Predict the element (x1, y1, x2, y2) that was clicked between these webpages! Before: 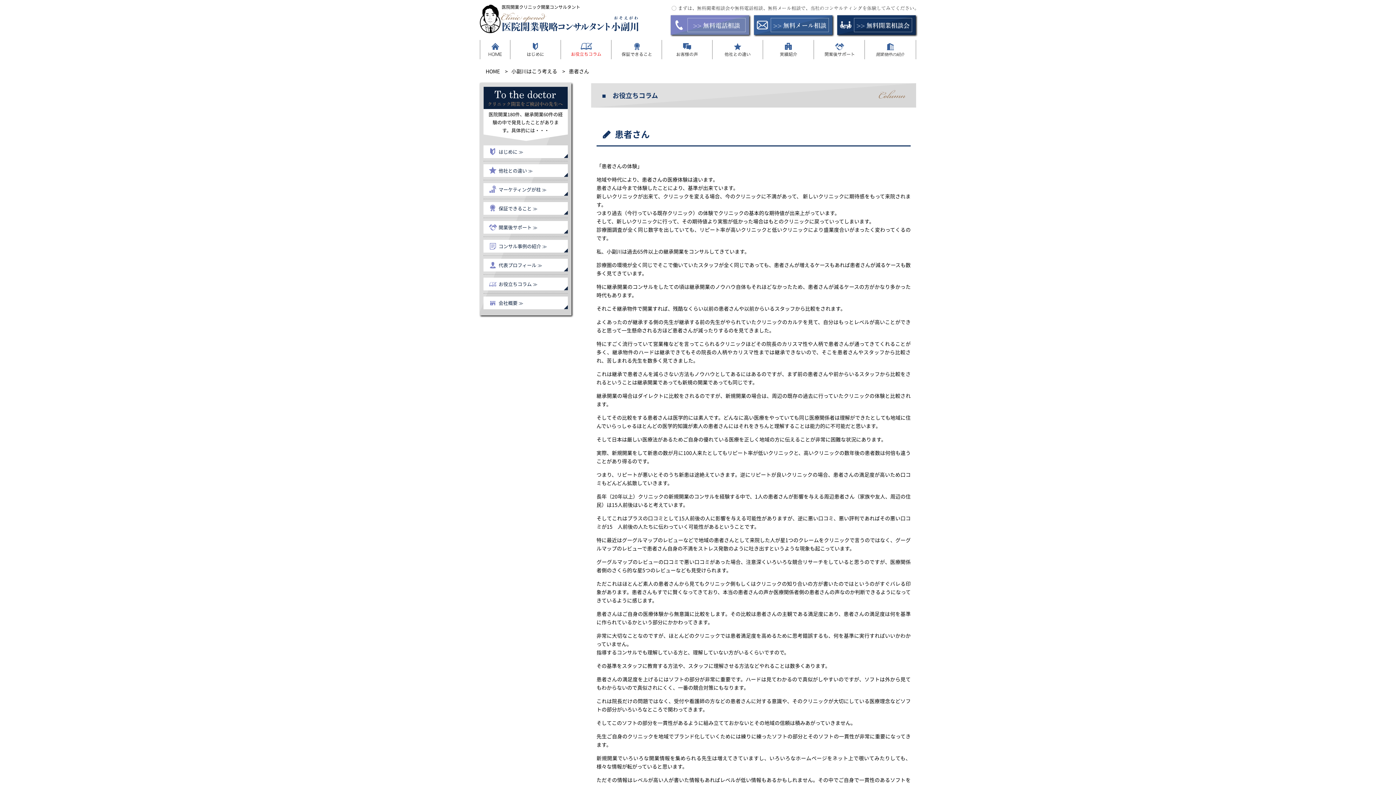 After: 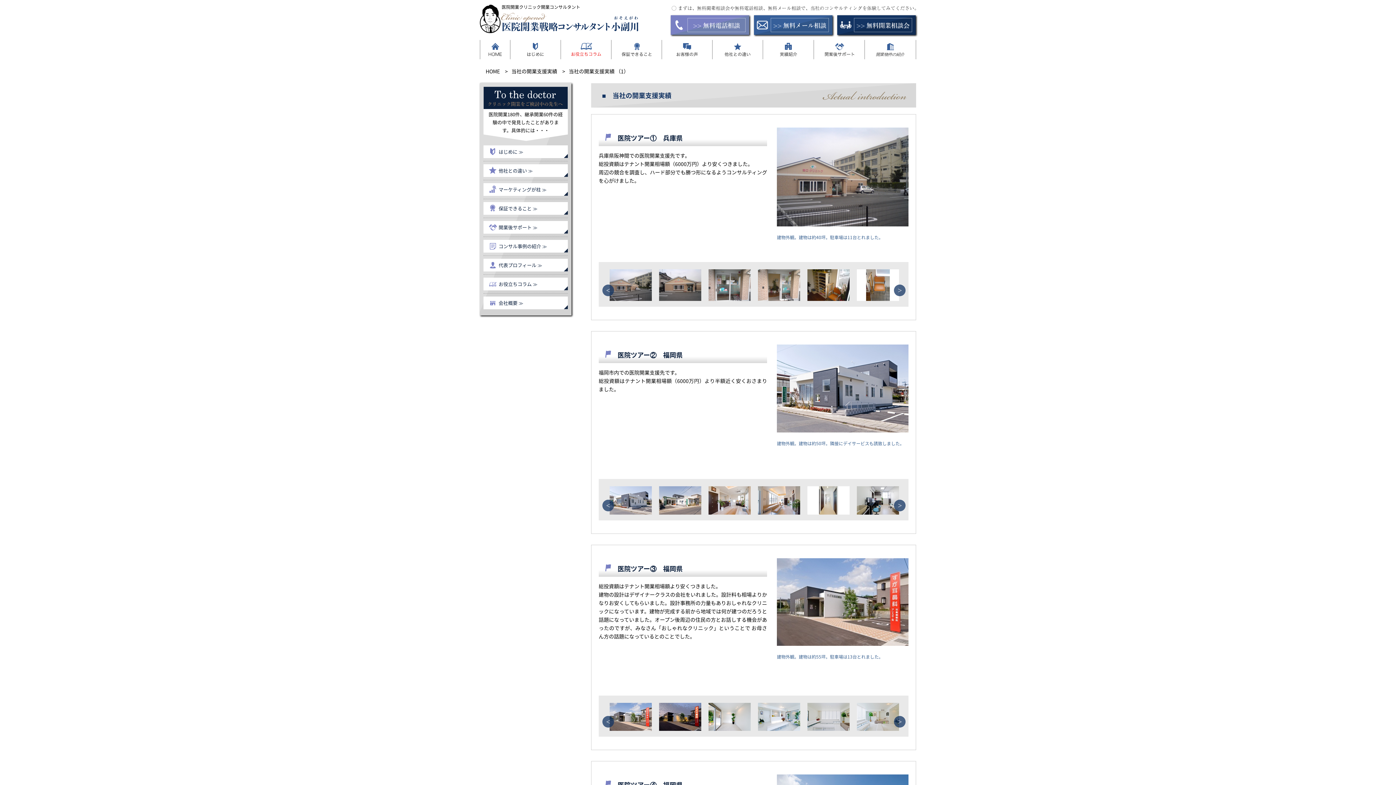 Action: bbox: (773, 49, 803, 58)